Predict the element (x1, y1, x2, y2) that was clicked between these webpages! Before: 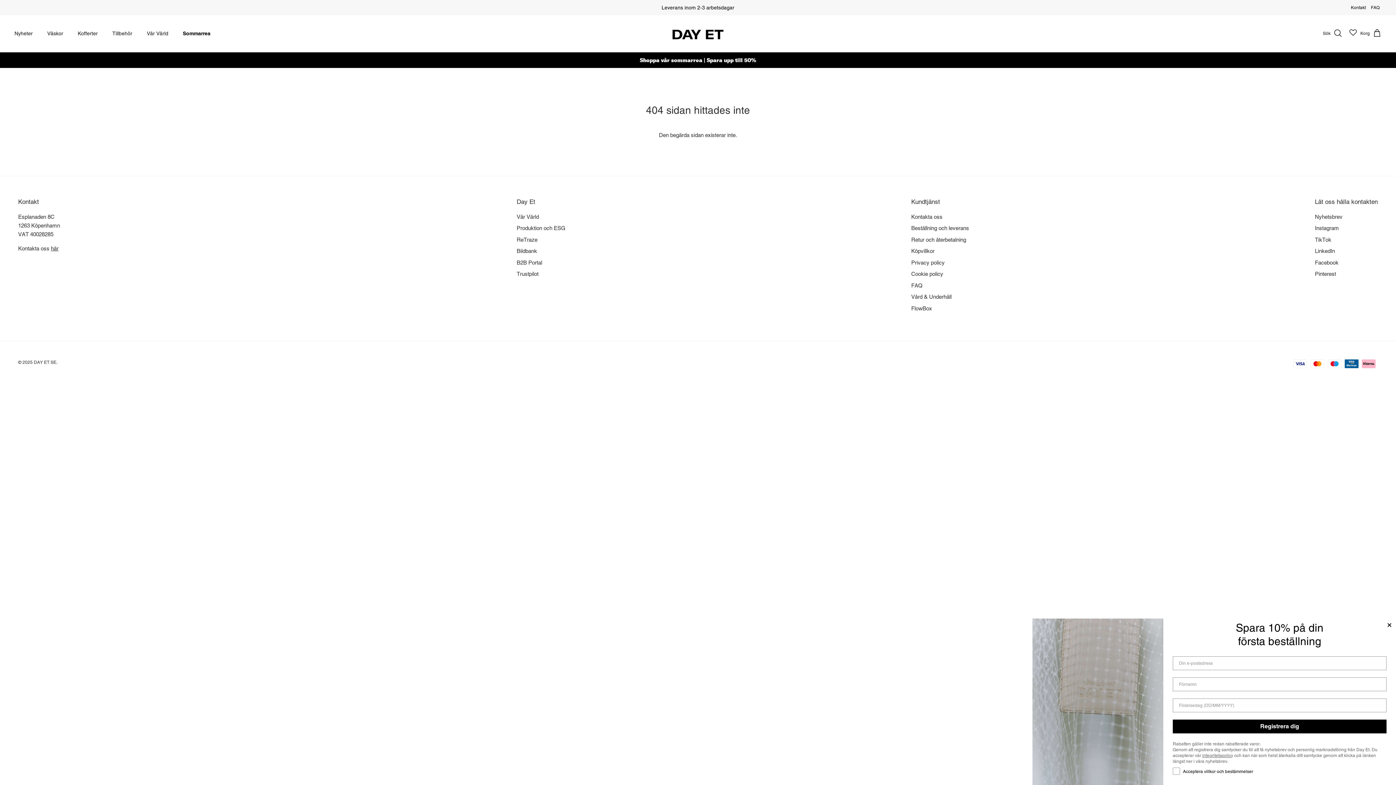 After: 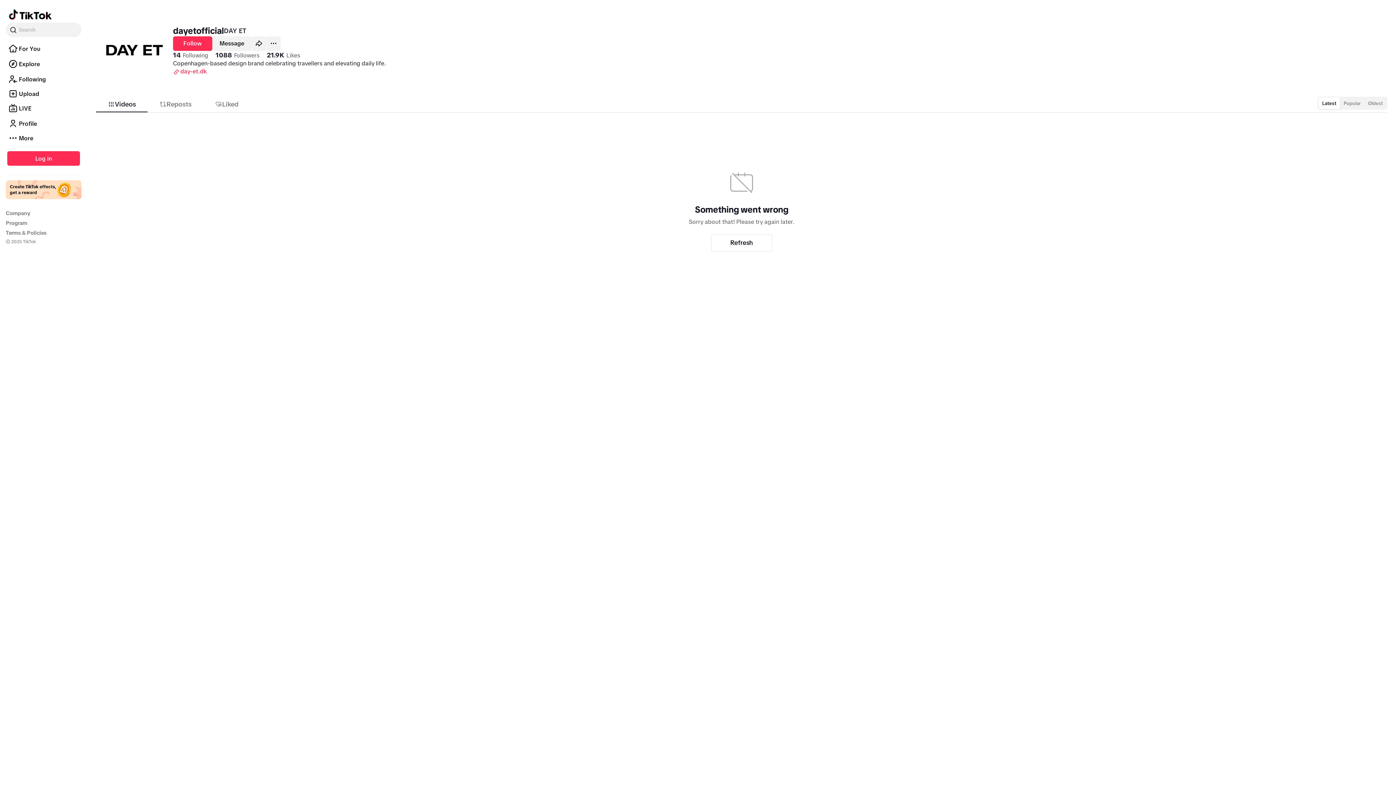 Action: bbox: (1315, 236, 1331, 242) label: TikTok